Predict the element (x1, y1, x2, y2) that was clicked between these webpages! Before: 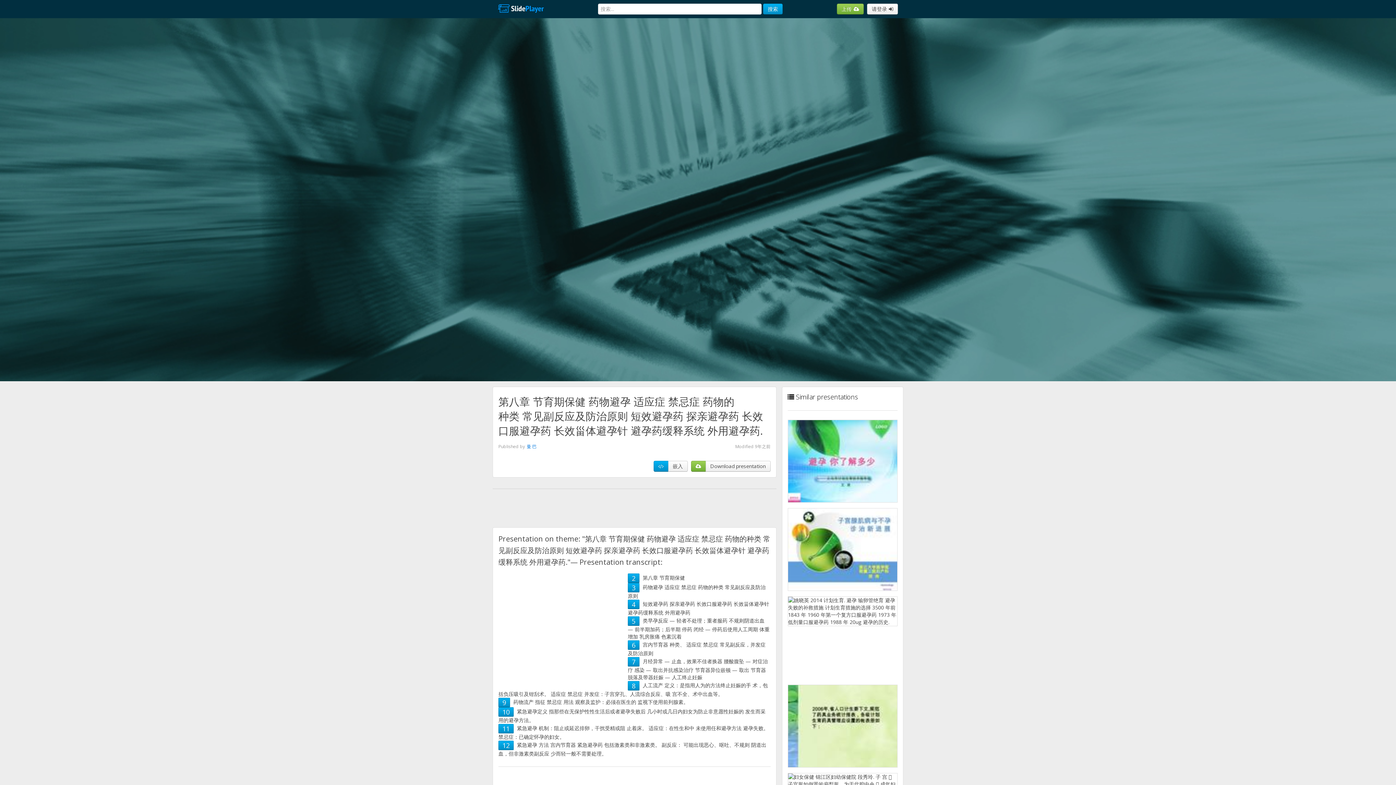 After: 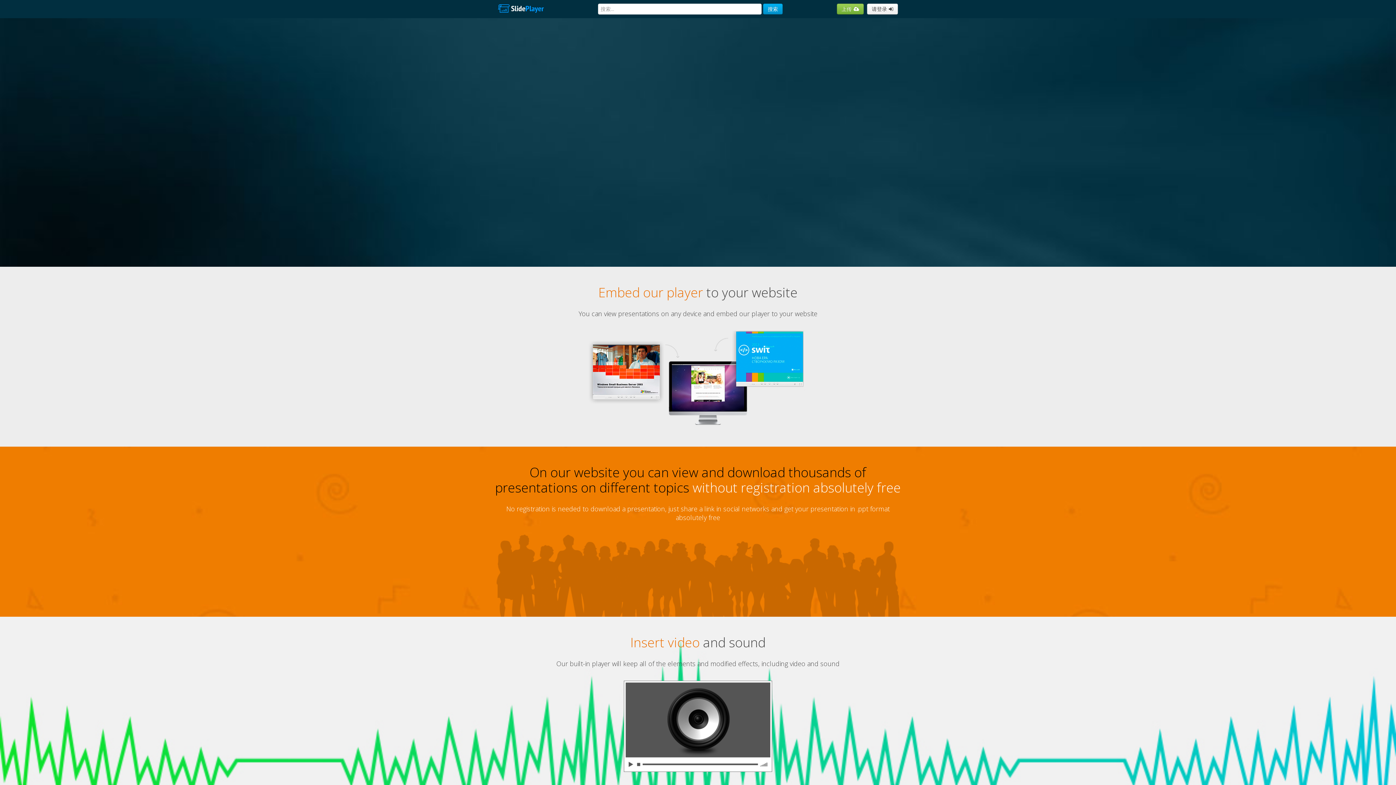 Action: bbox: (492, 0, 549, 18)